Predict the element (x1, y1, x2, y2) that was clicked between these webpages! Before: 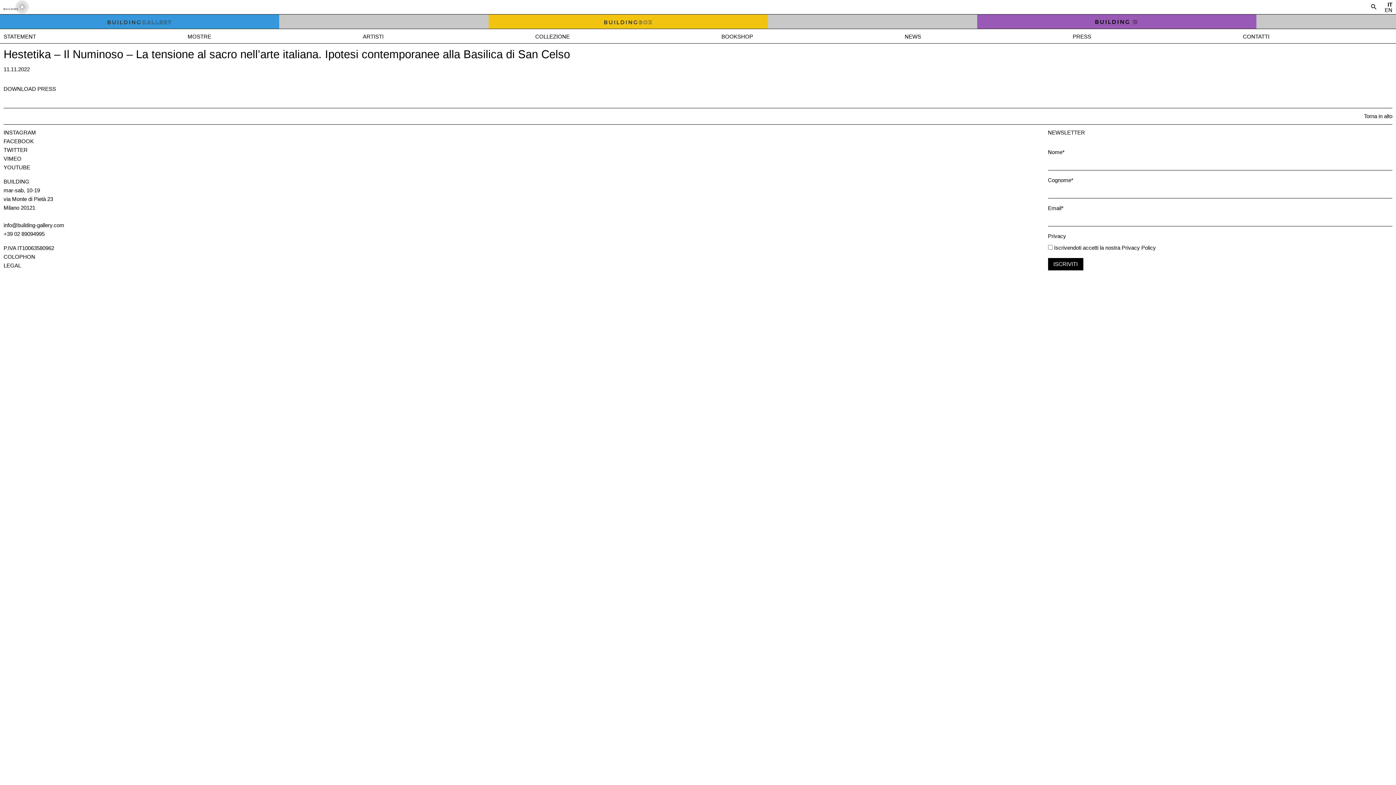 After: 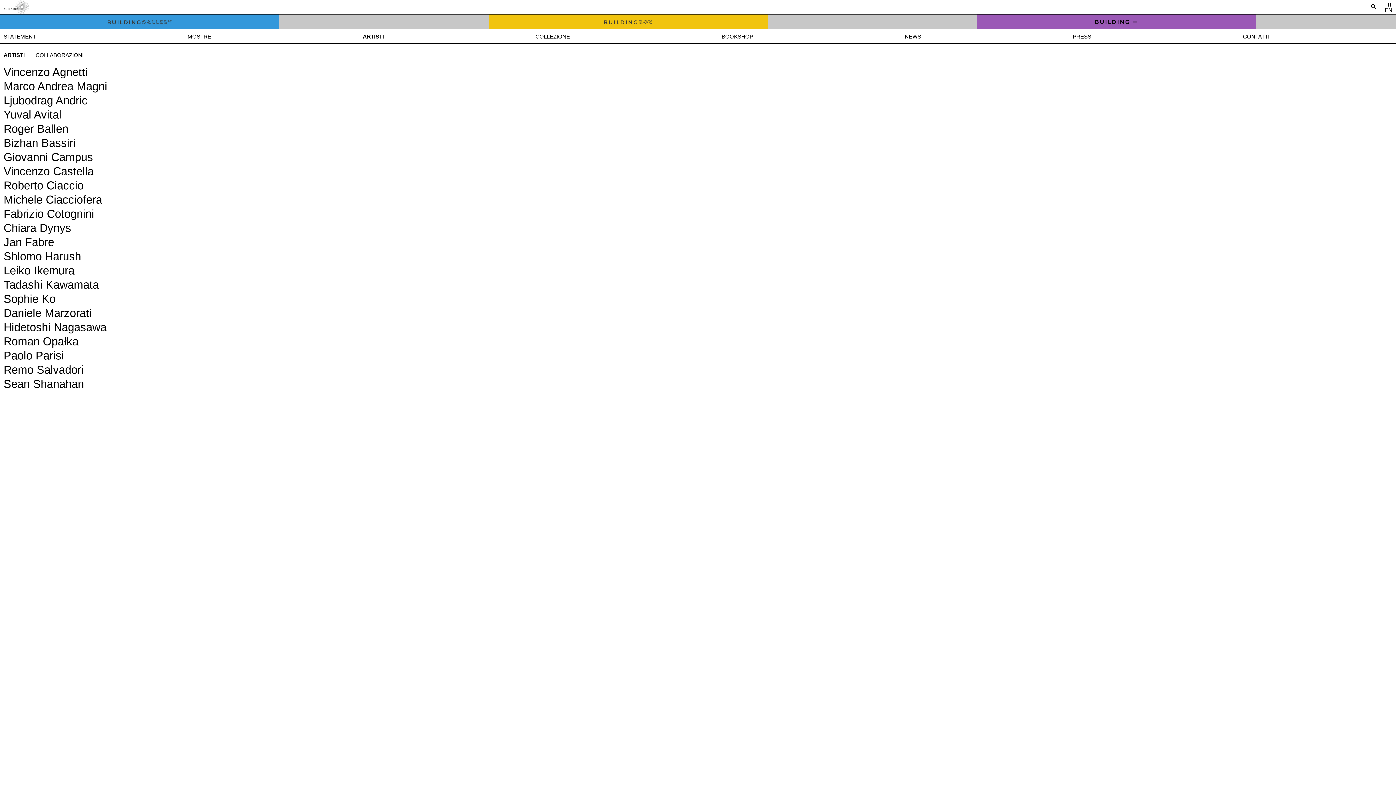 Action: bbox: (363, 33, 383, 39) label: ARTISTI